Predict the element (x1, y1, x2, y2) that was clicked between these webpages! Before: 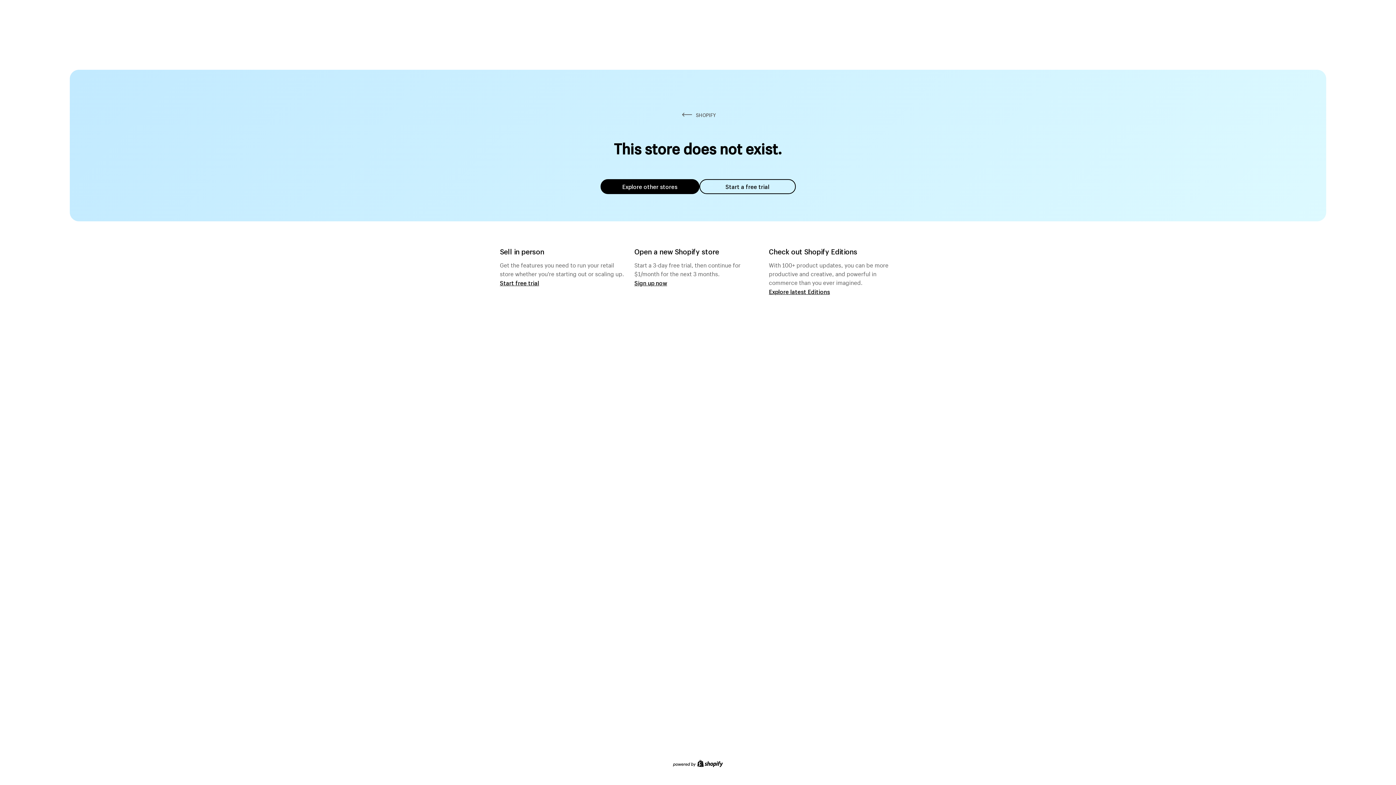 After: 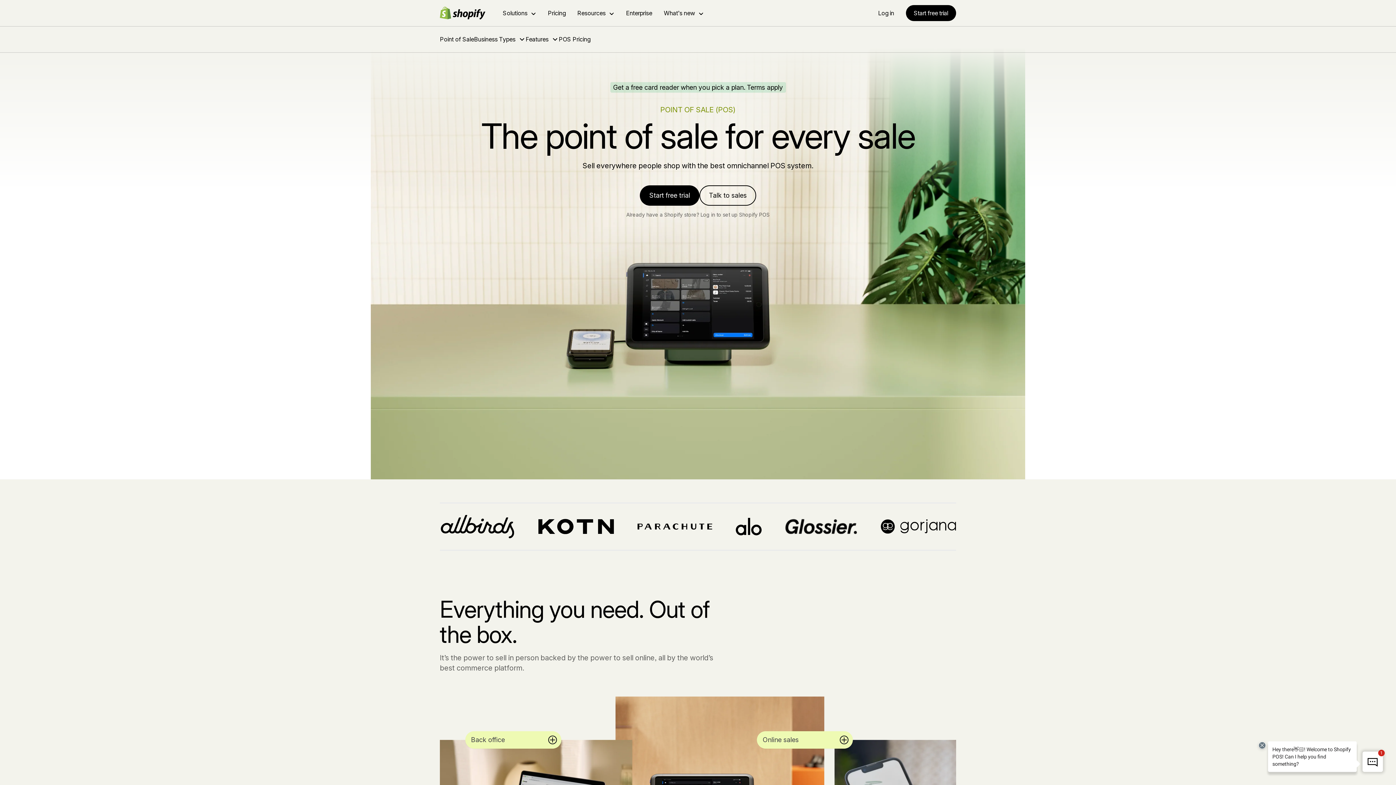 Action: bbox: (500, 279, 539, 286) label: Start free trial